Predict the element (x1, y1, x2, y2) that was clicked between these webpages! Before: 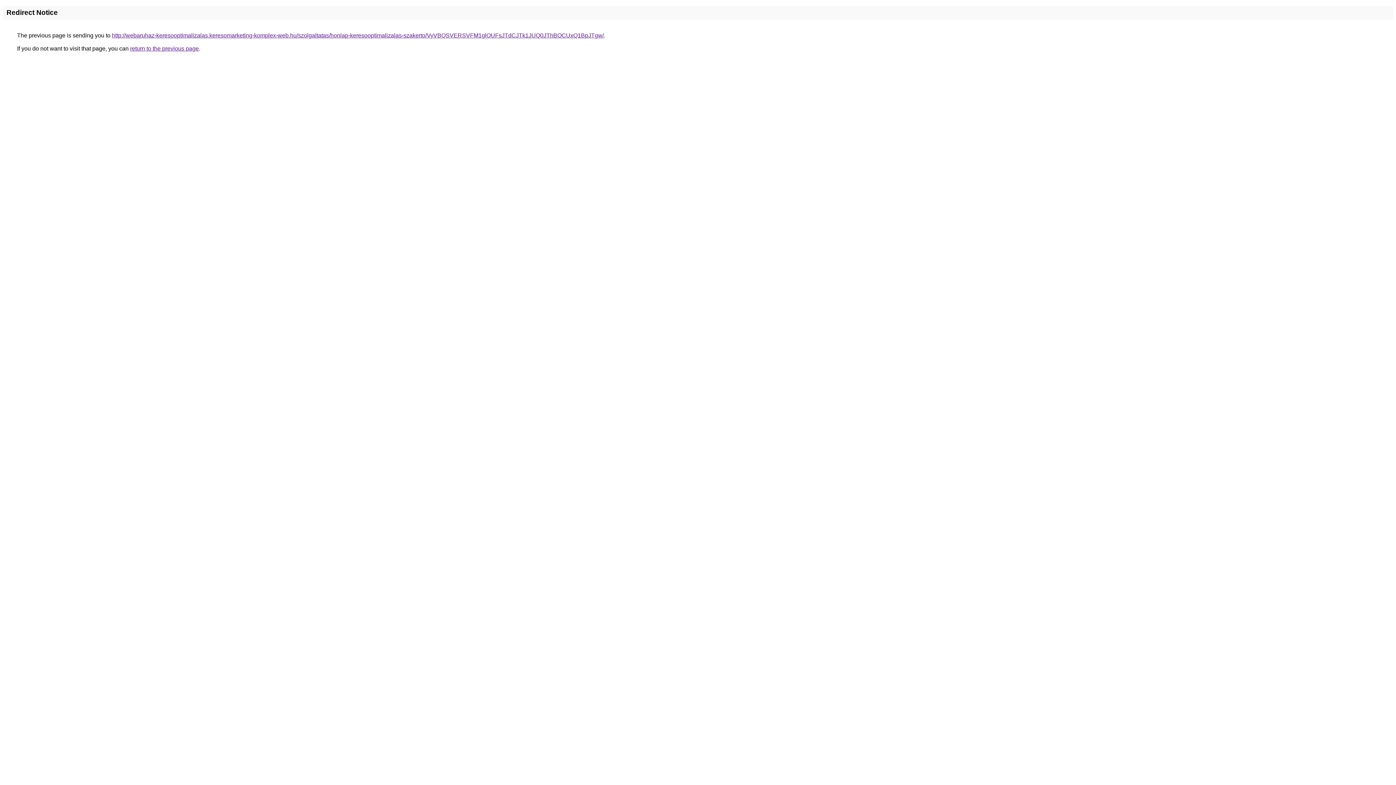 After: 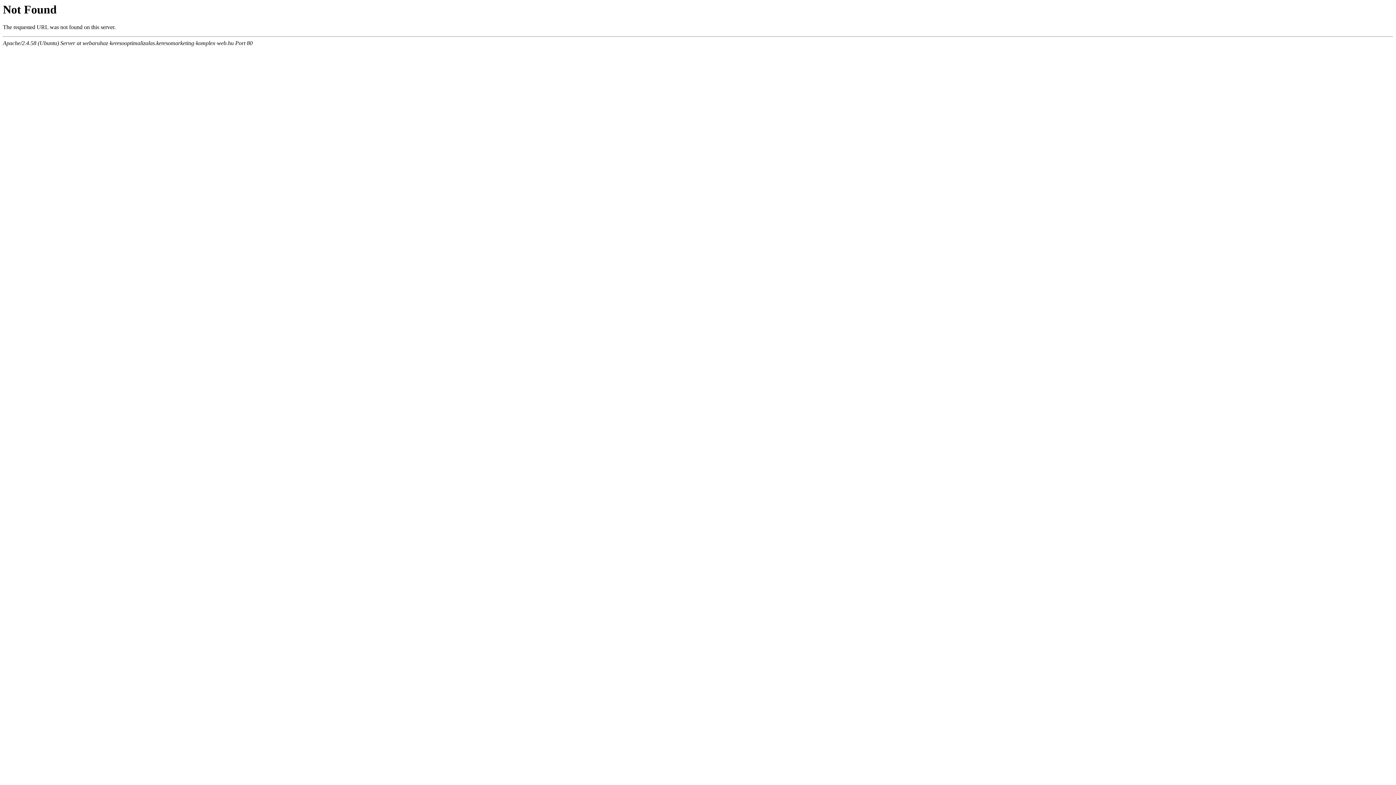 Action: label: http://webaruhaz-keresooptimalizalas.keresomarketing-komplex-web.hu/szolgaltatas/honlap-keresooptimalizalas-szakerto/VyVBQSVERSVFM1glOUFsJTdCJTk1JUQ0JThBOCUxQ1BpJTgw/ bbox: (112, 32, 604, 38)